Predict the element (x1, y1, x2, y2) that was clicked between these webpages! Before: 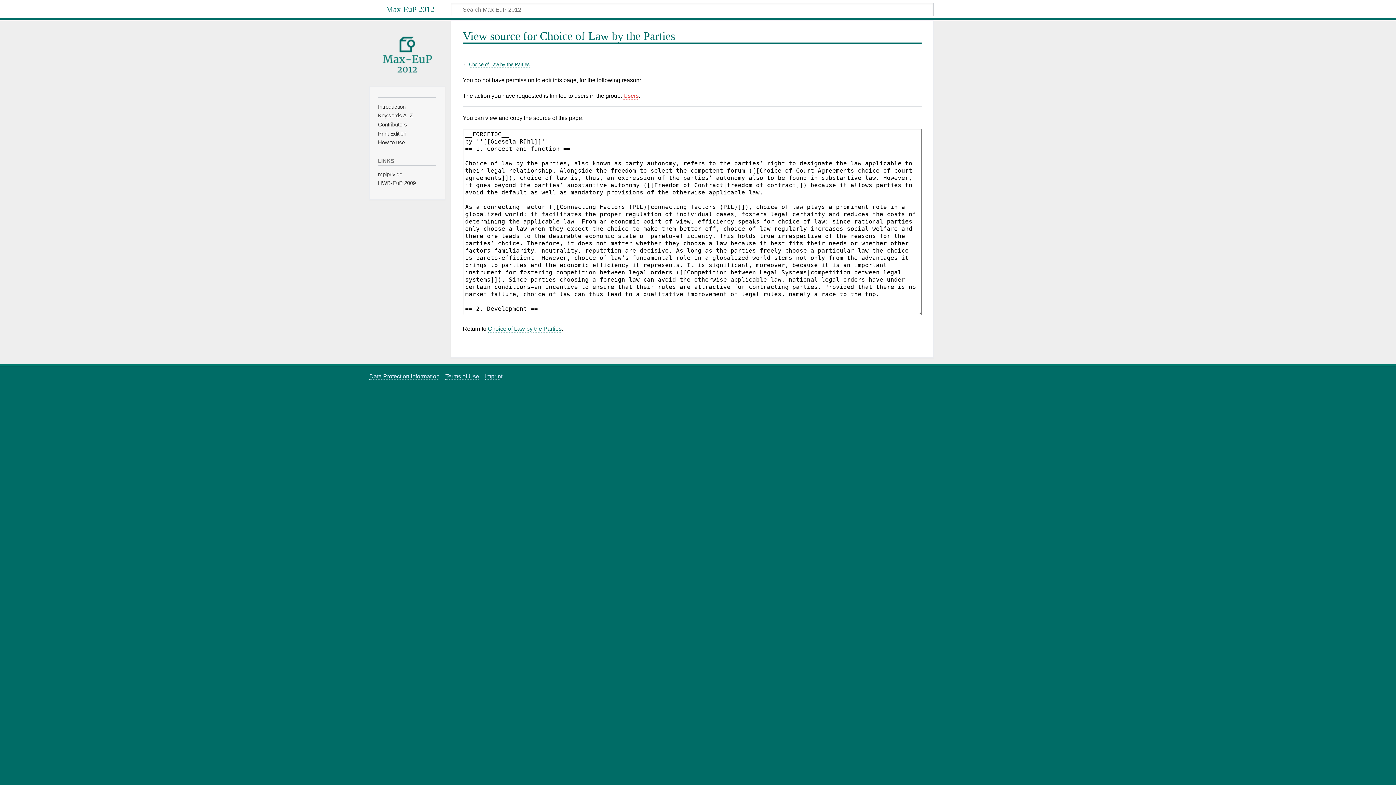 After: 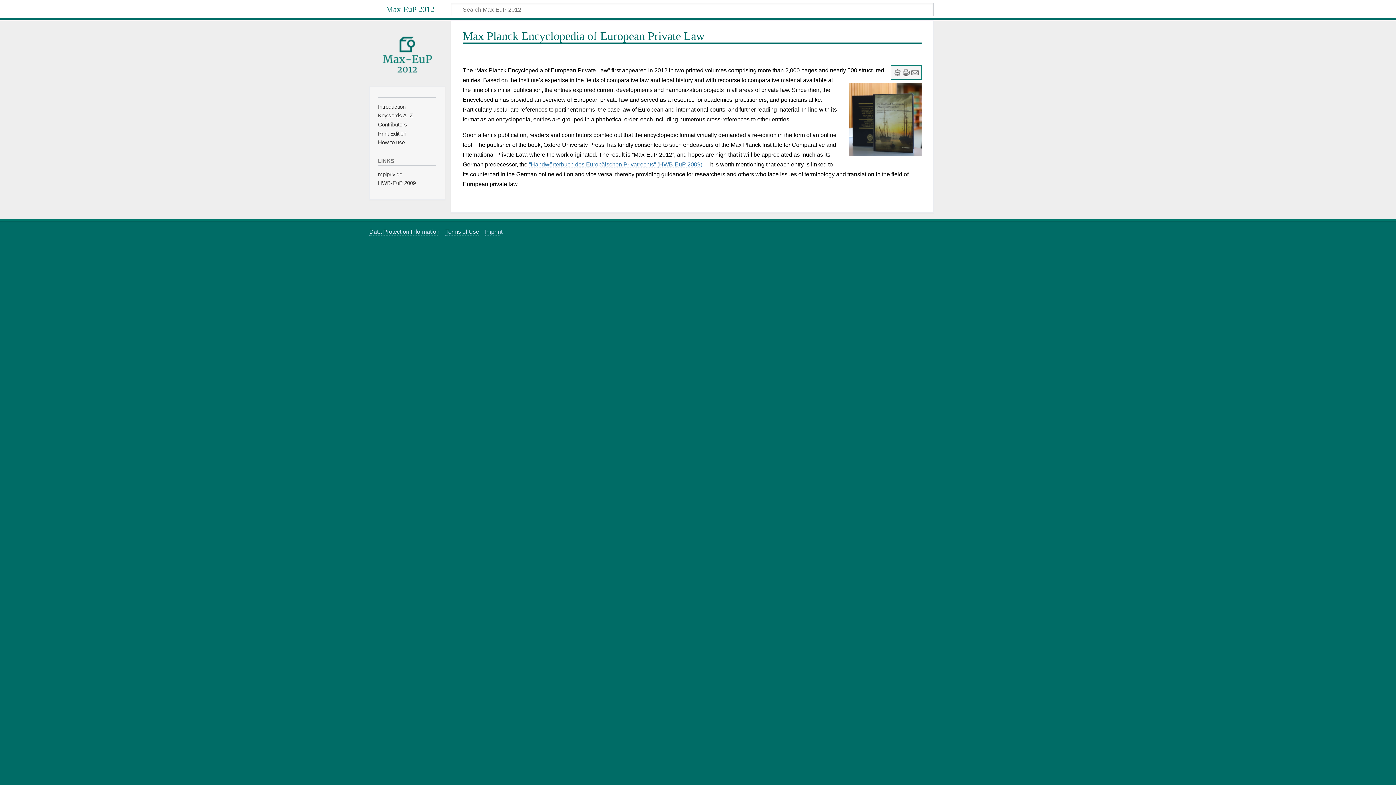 Action: bbox: (369, 24, 445, 80)